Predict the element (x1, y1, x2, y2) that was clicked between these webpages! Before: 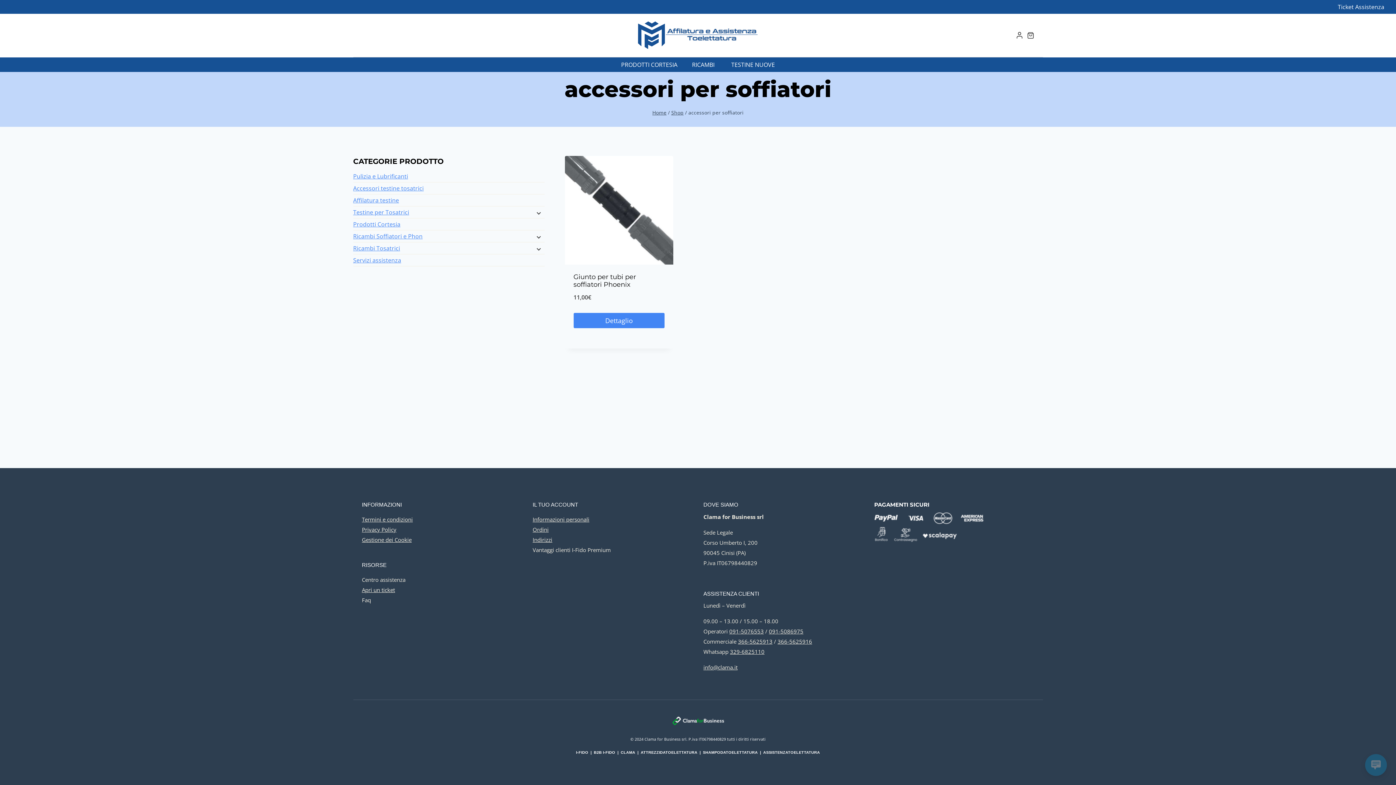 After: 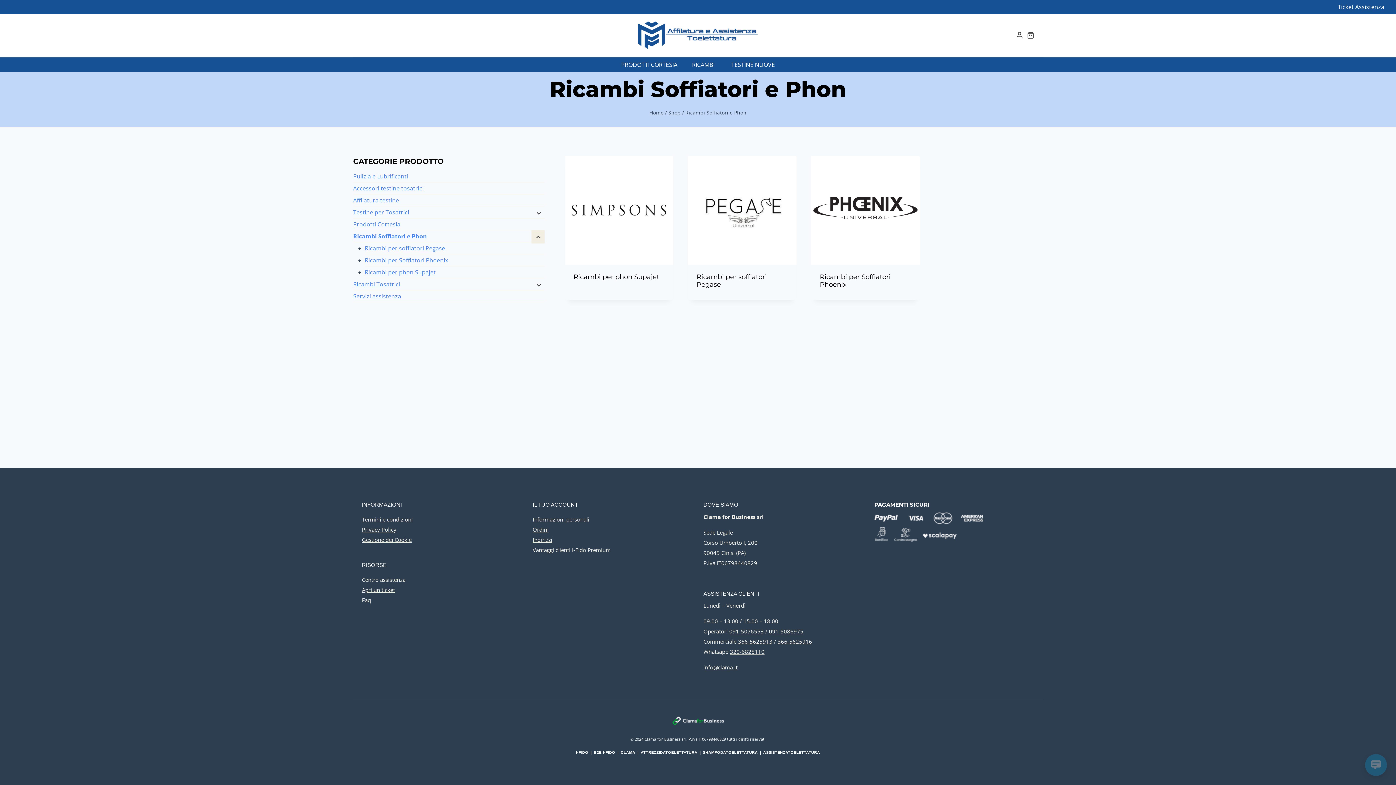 Action: label: Ricambi Soffiatori e Phon bbox: (353, 230, 544, 242)